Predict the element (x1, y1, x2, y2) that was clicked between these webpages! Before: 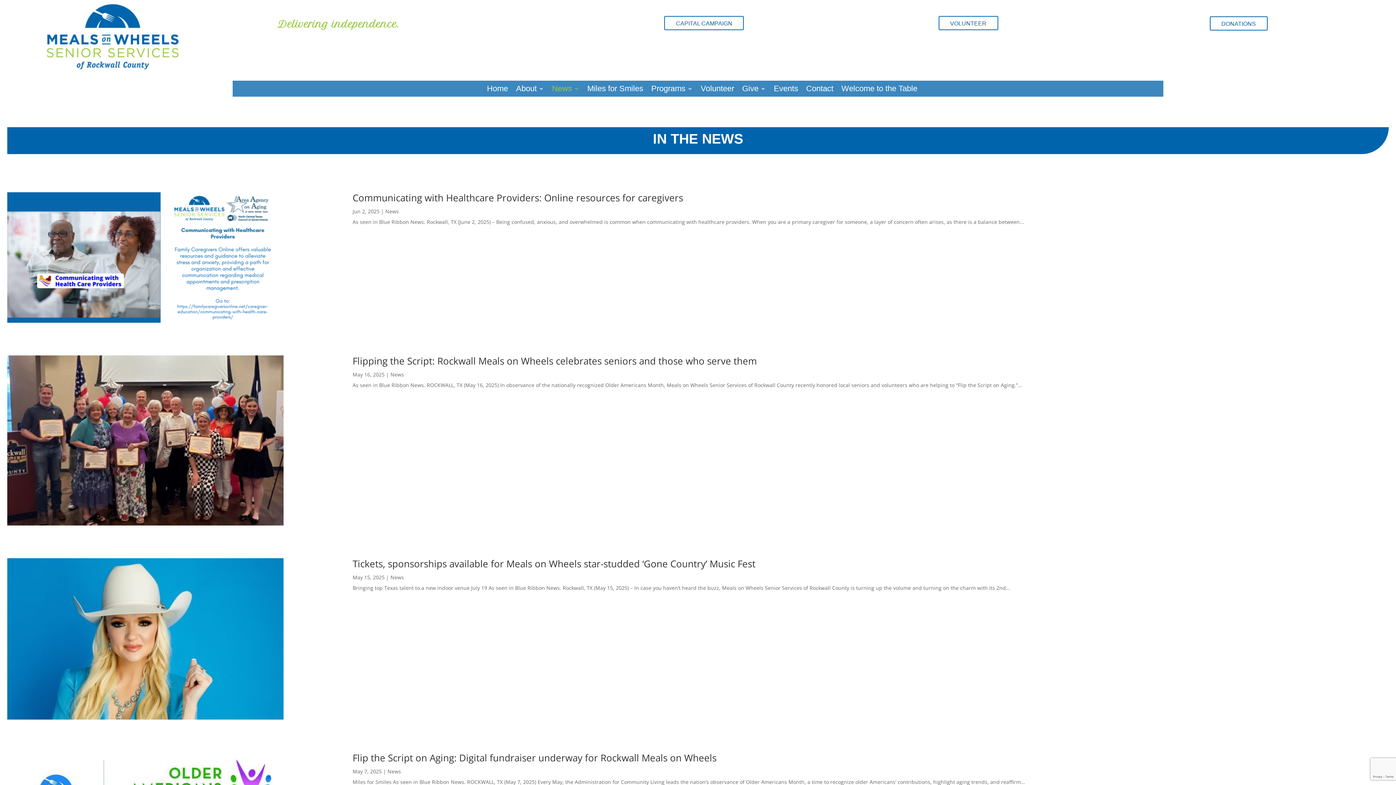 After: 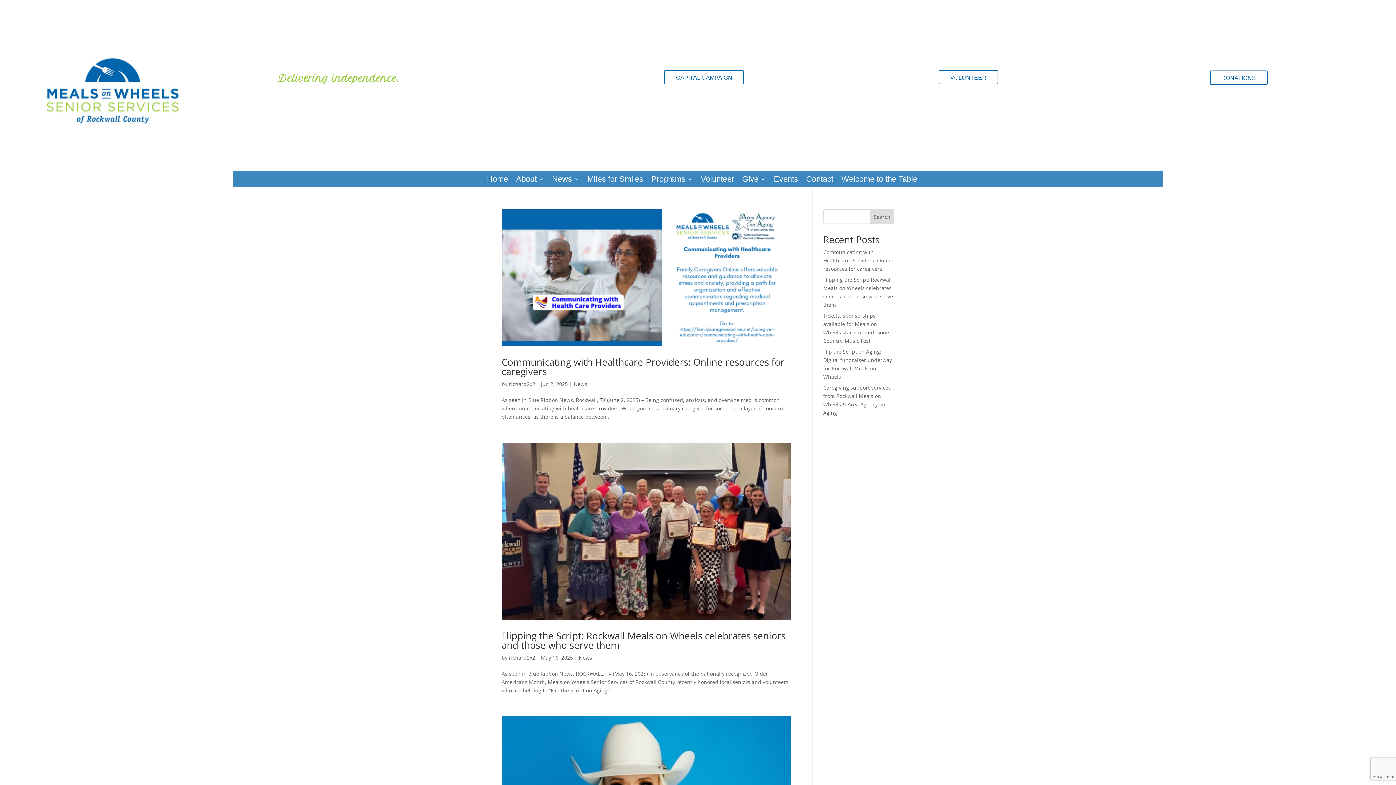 Action: label: News bbox: (387, 768, 401, 775)